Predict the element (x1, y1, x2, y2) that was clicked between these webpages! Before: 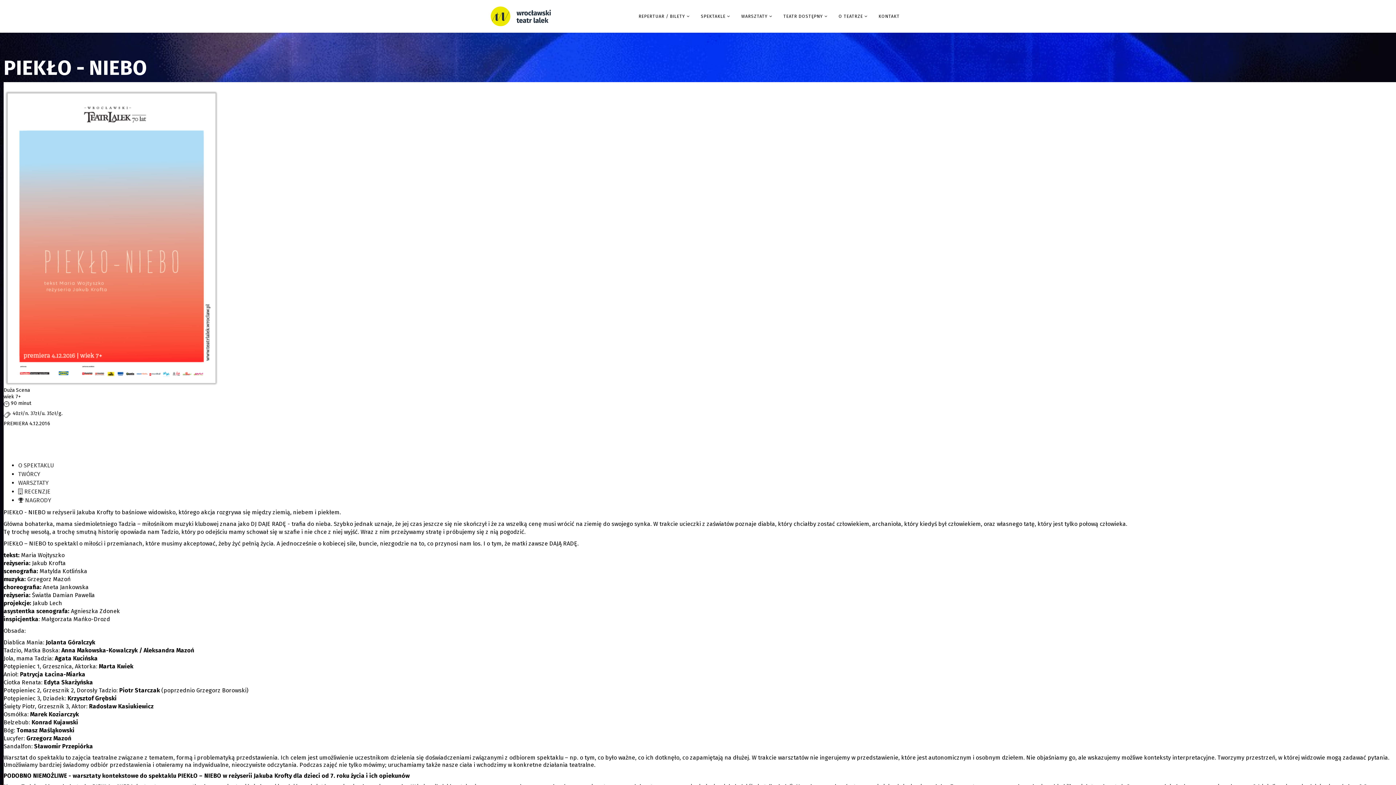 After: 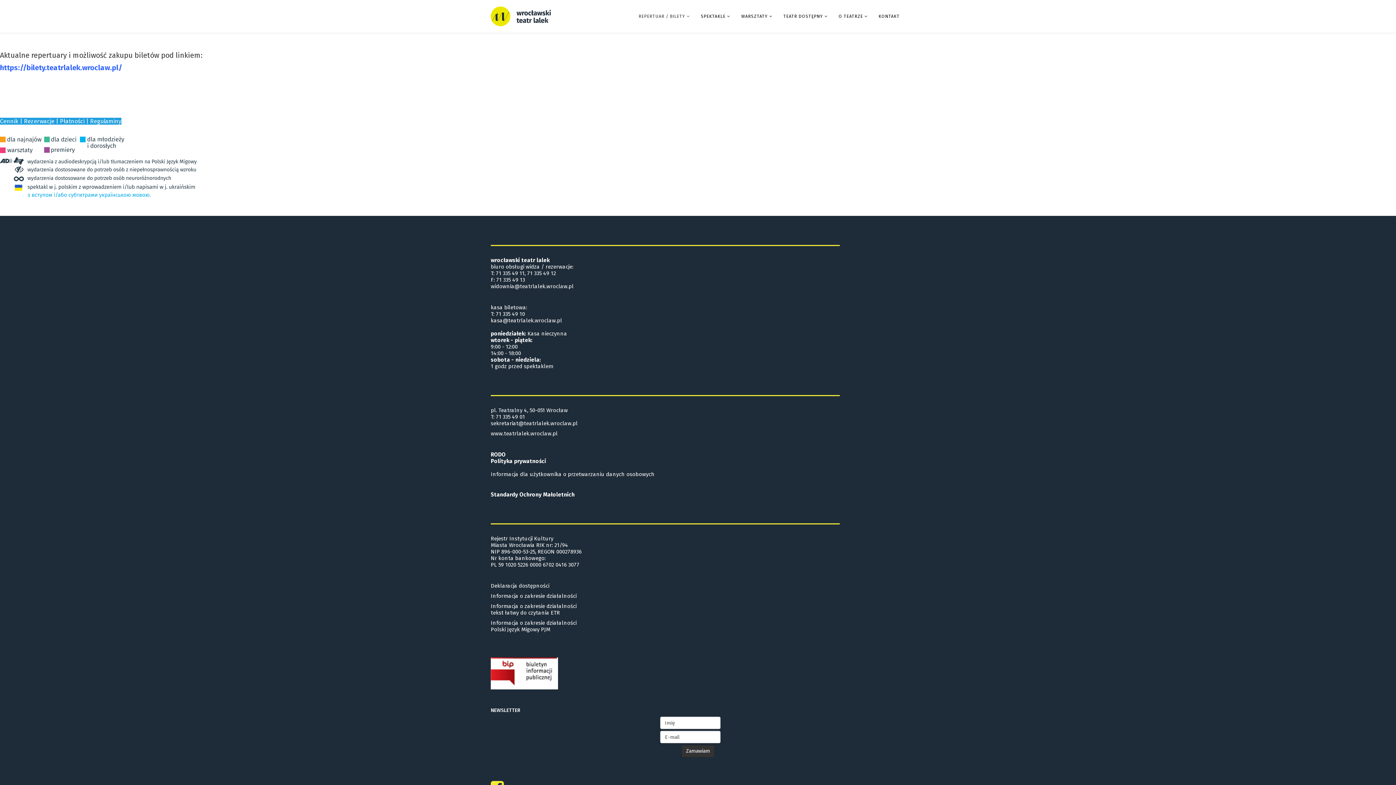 Action: label: REPERTUAR / BILETY bbox: (633, 0, 695, 32)